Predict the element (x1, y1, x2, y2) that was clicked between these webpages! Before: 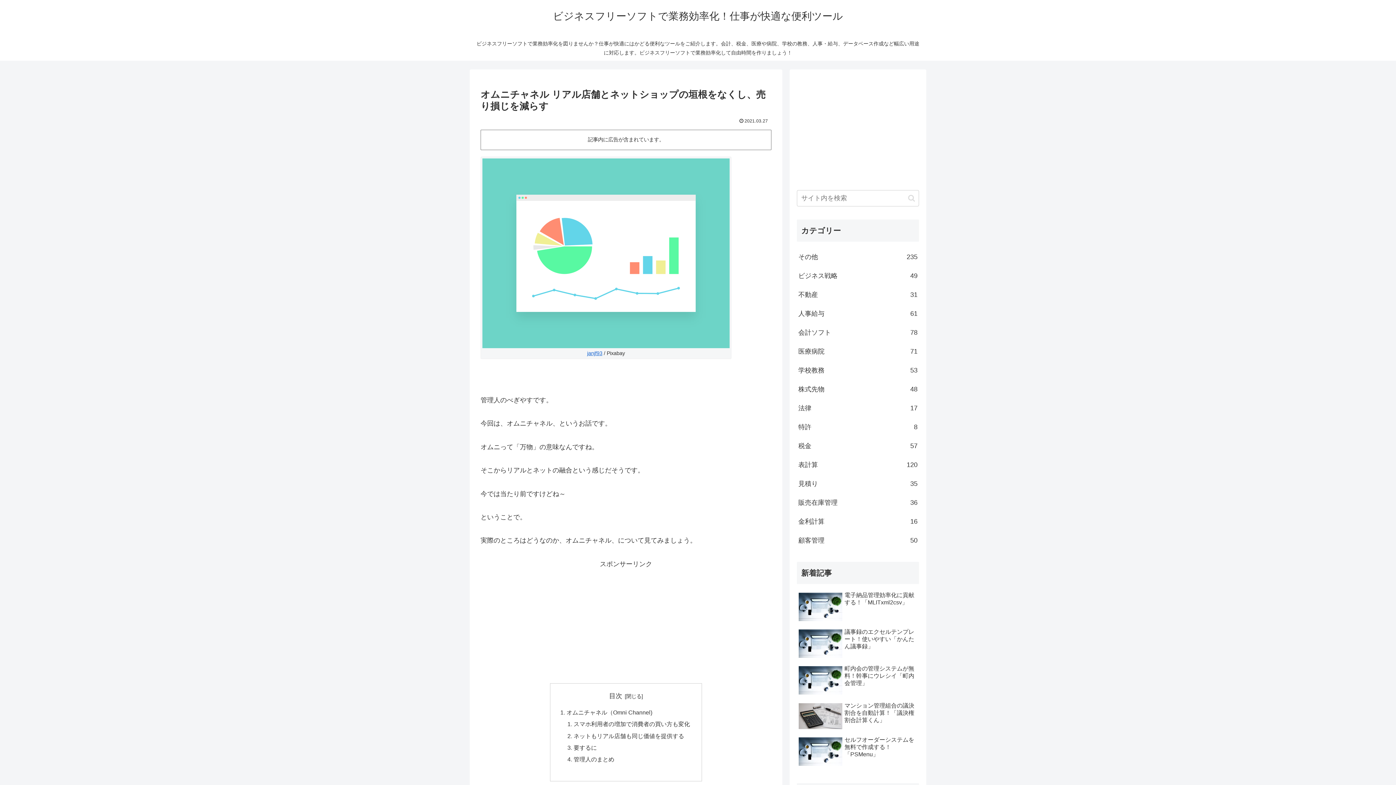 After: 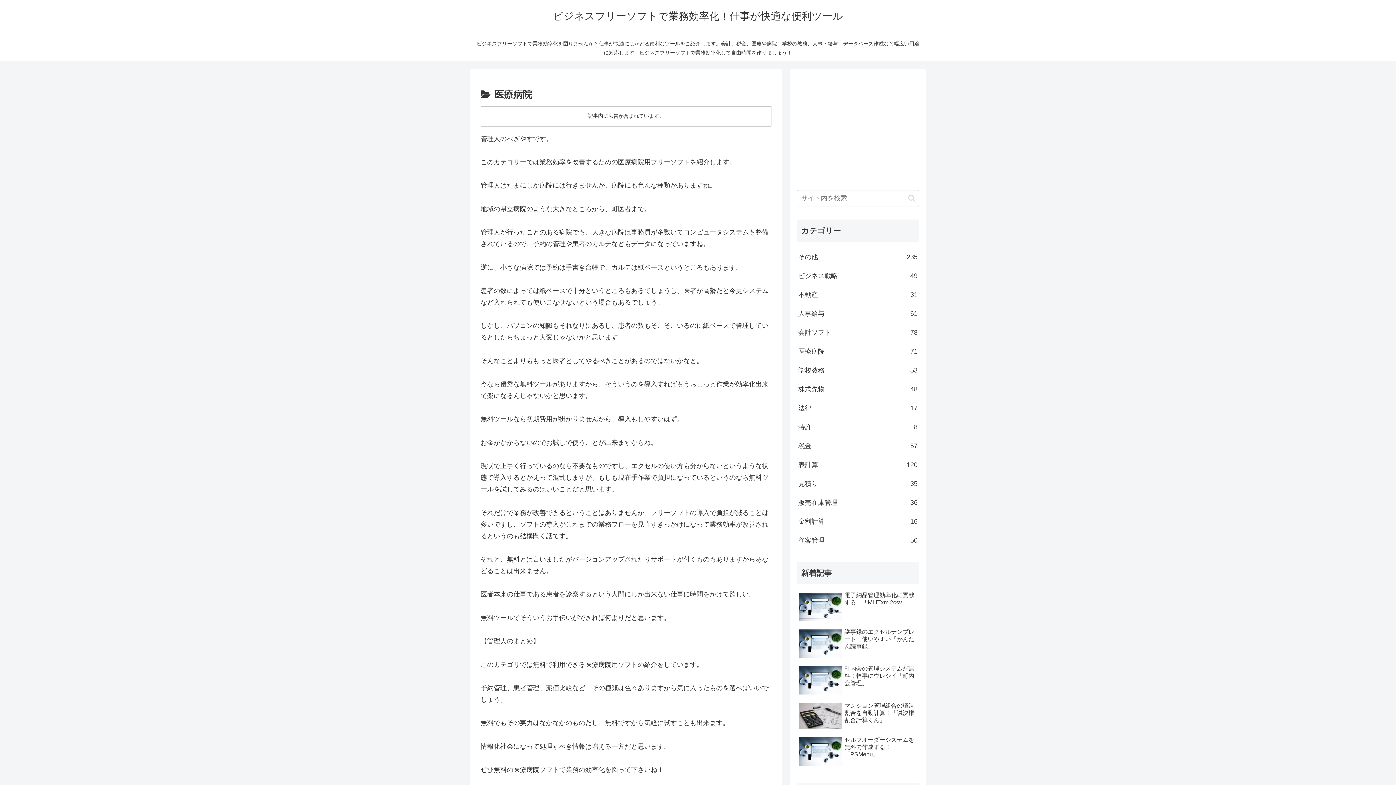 Action: label: 医療病院
71 bbox: (797, 342, 919, 361)